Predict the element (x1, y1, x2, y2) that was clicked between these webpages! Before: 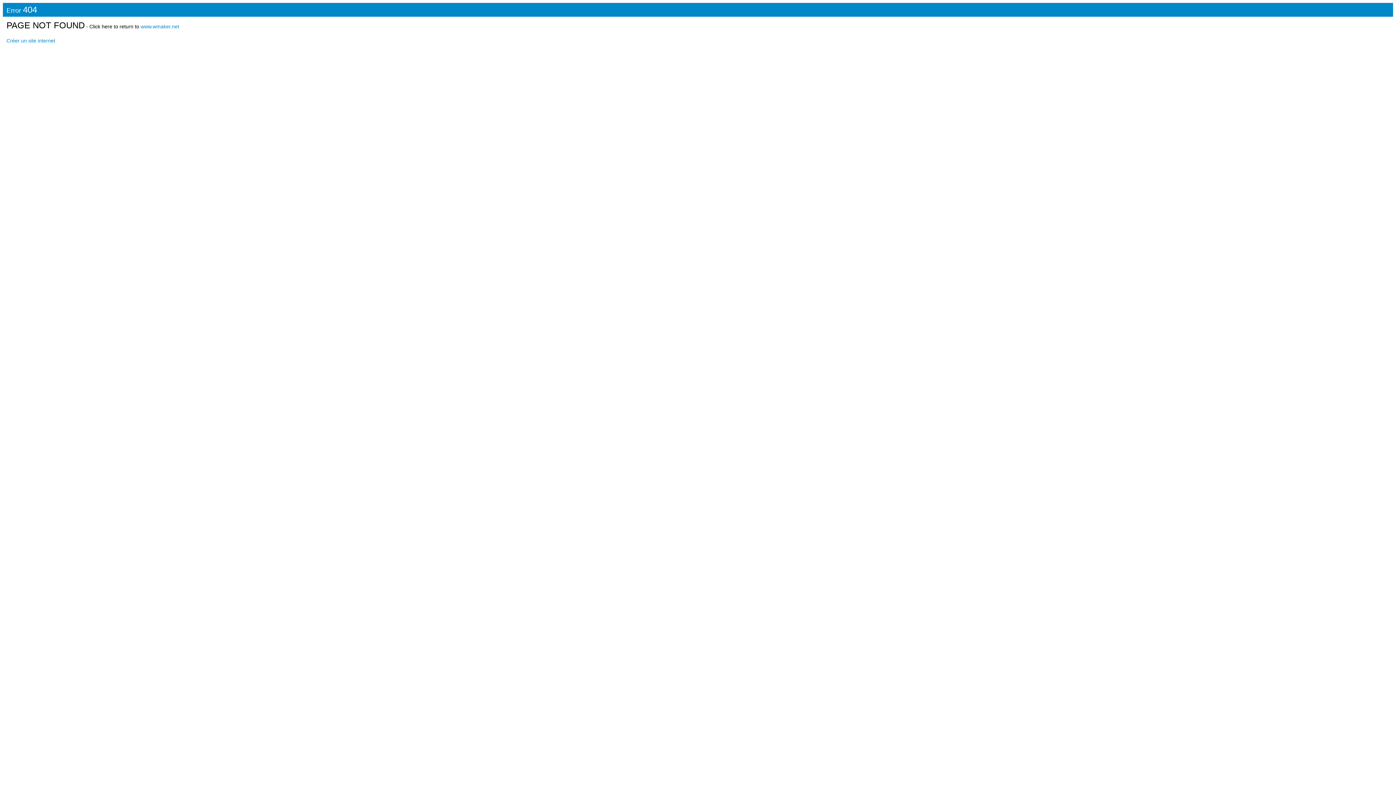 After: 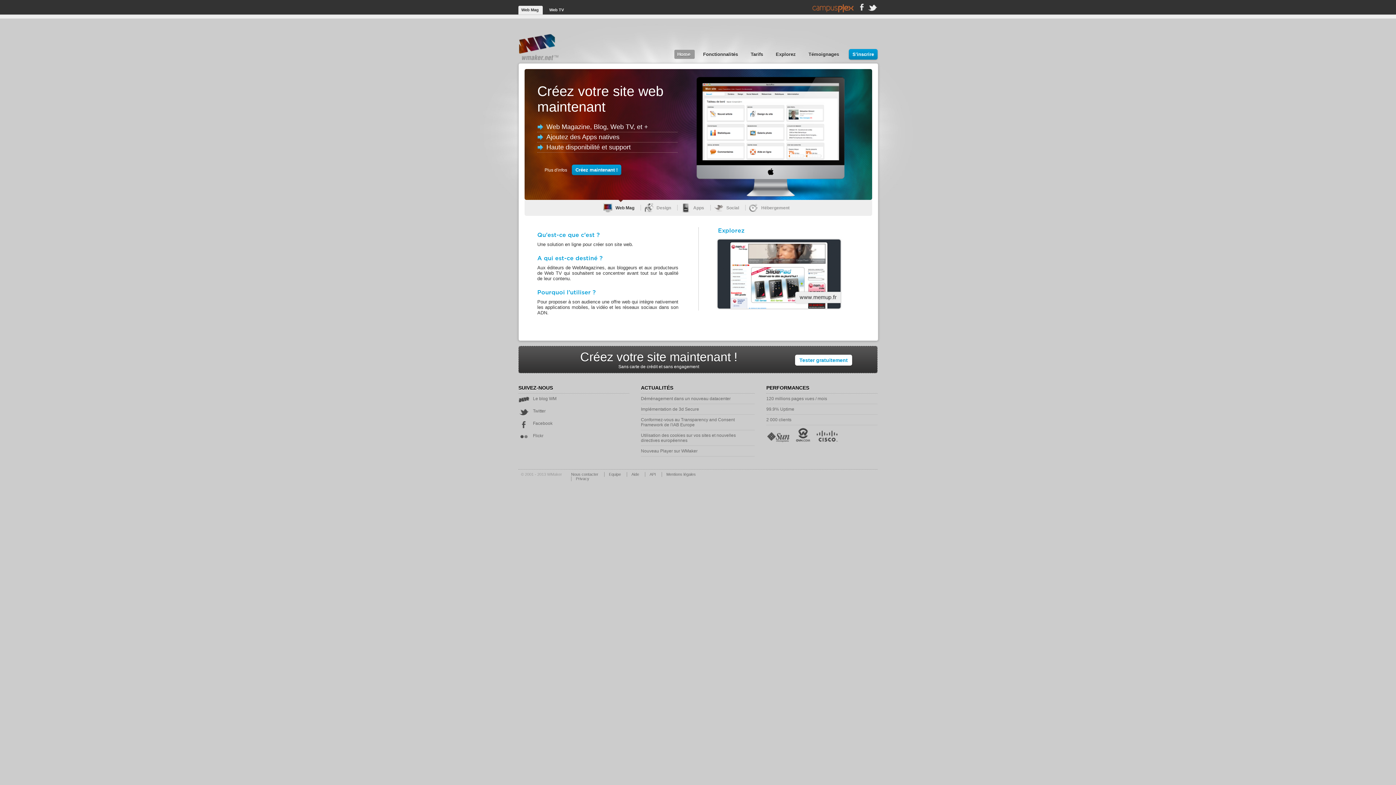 Action: label: www.wmaker.net bbox: (140, 23, 179, 29)